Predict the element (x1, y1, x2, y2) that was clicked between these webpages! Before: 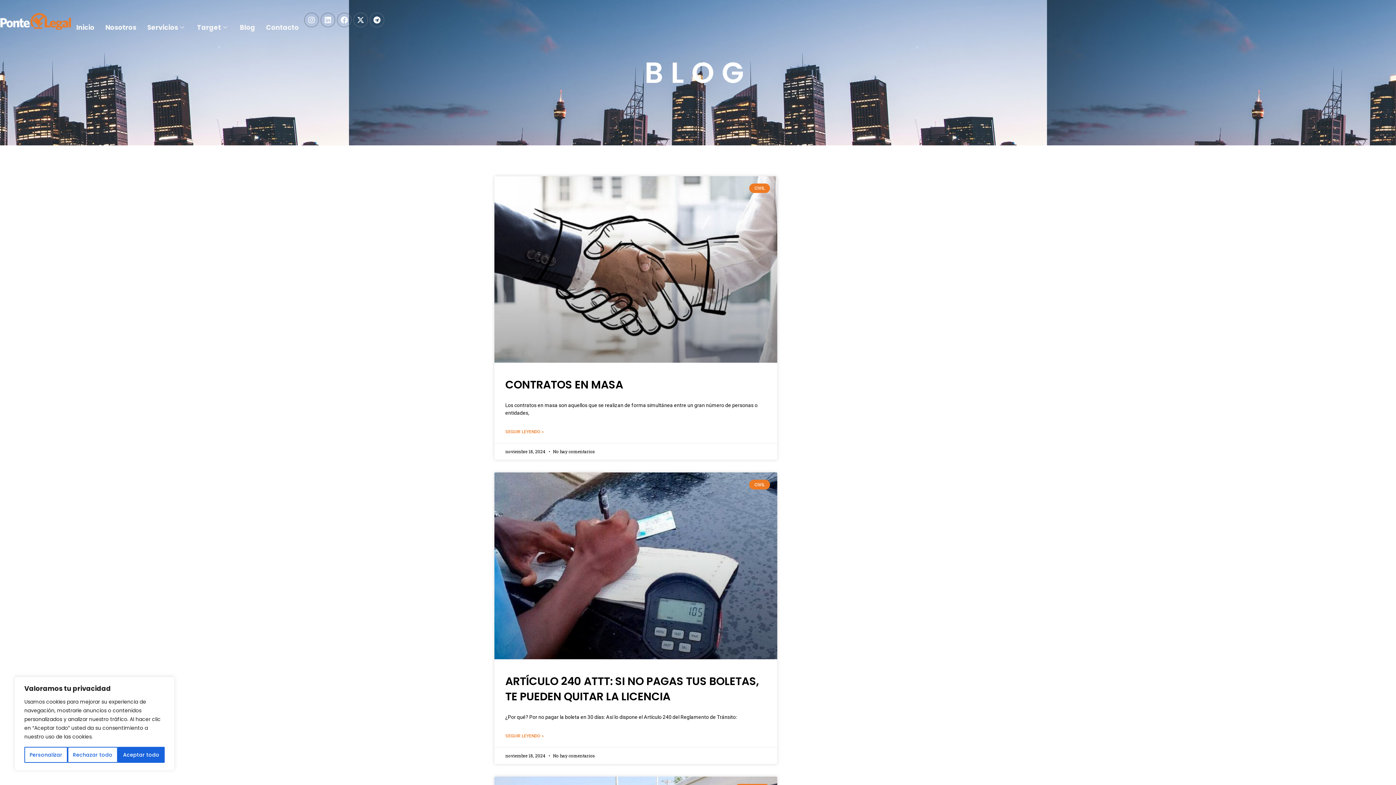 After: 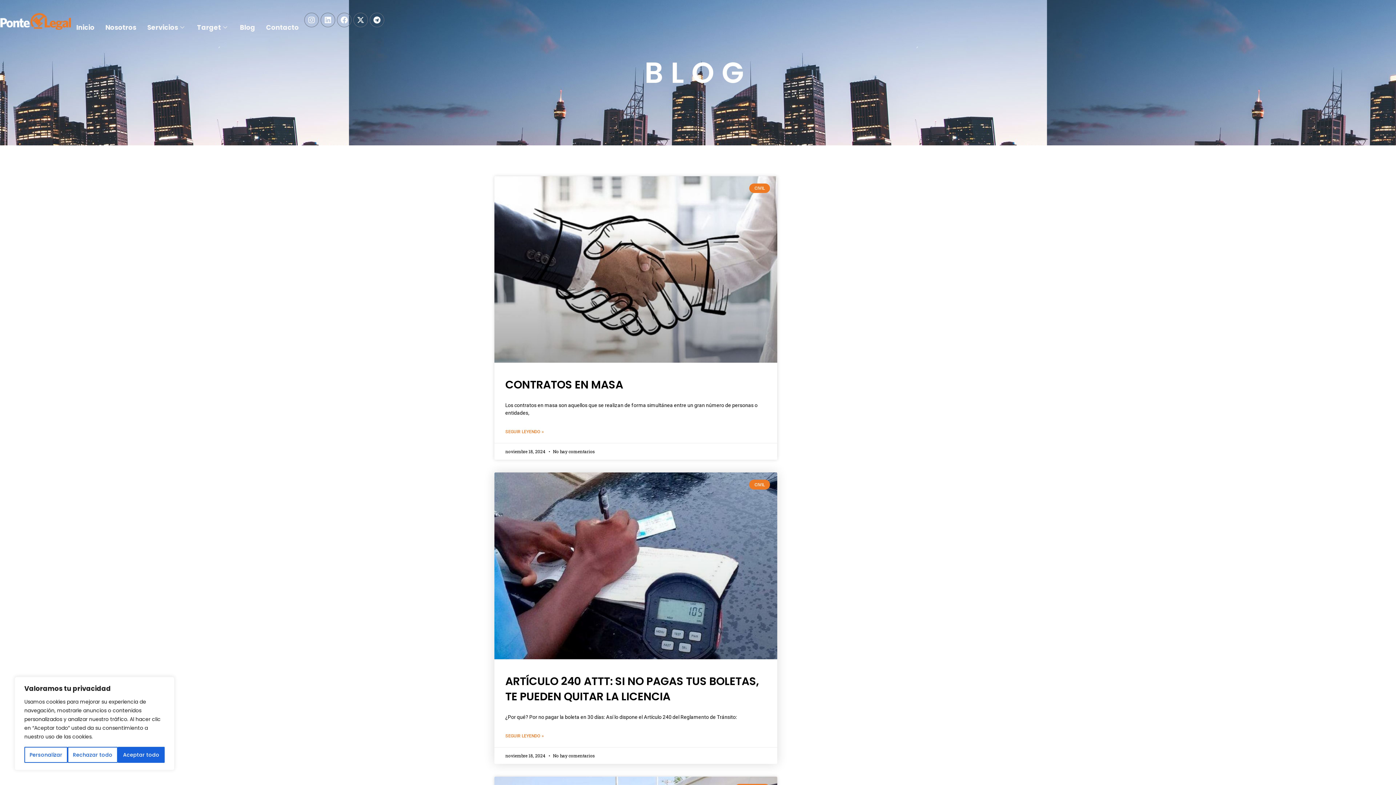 Action: bbox: (505, 732, 544, 740) label: Read more about ARTÍCULO 240 ATTT: SI NO PAGAS TUS BOLETAS, TE PUEDEN QUITAR LA LICENCIA